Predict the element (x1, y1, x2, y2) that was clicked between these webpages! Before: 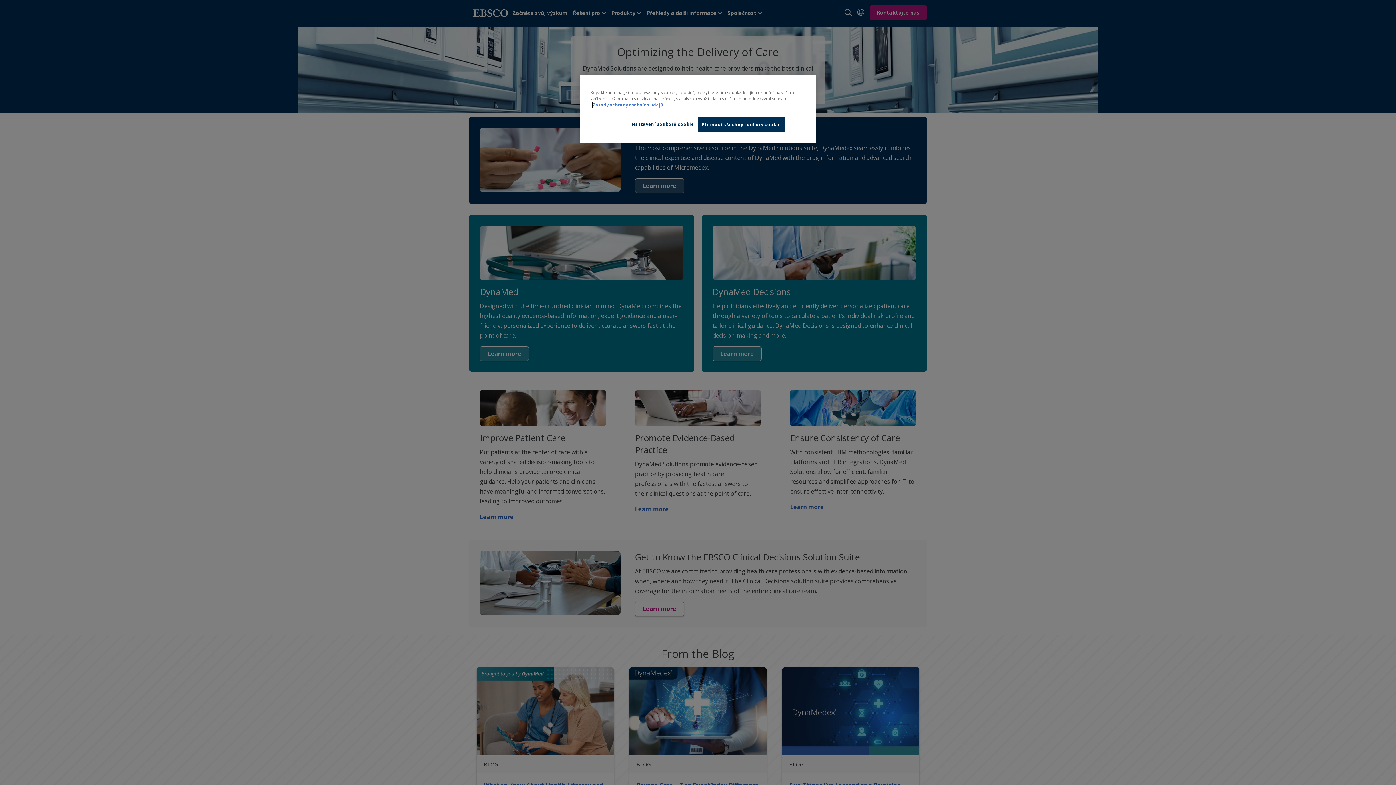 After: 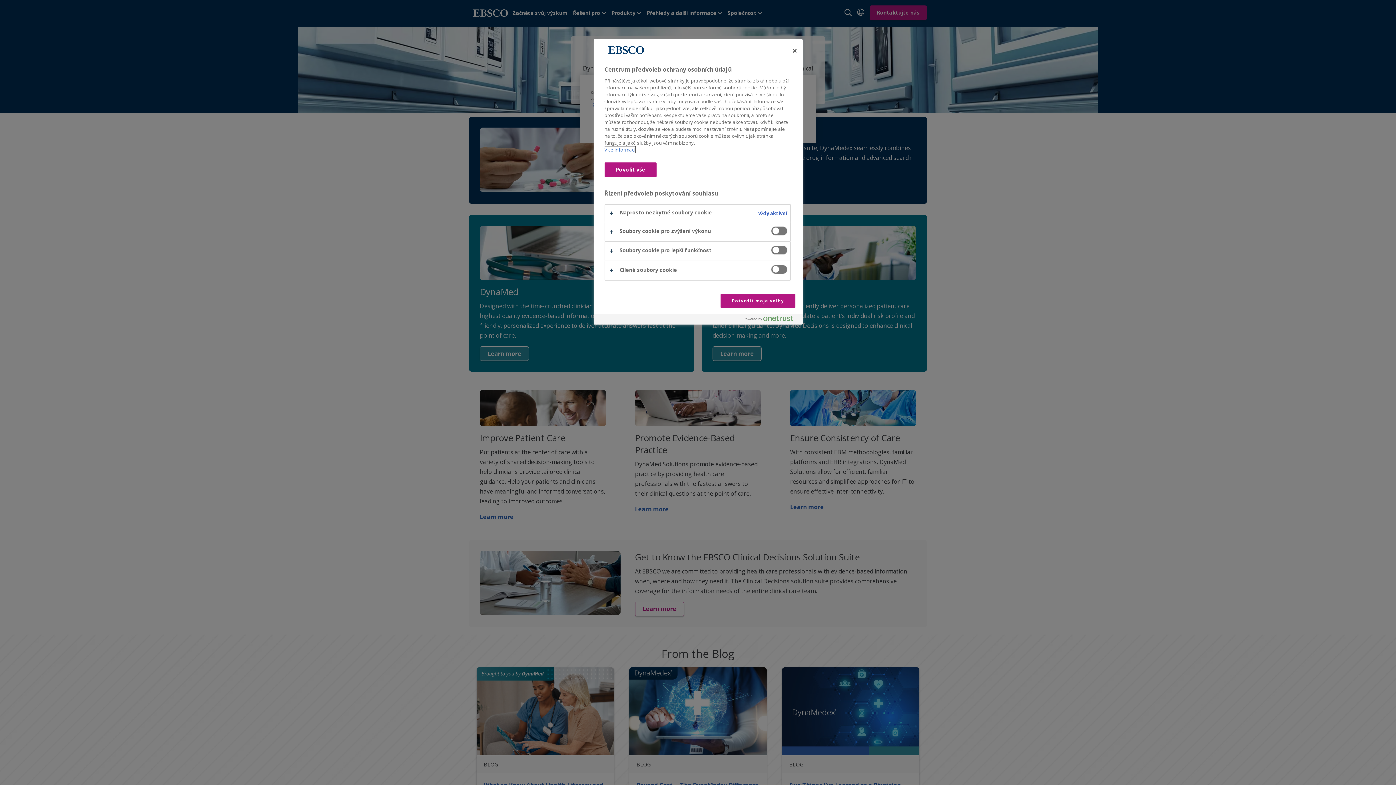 Action: label: Nastavení souborů cookie bbox: (631, 117, 694, 131)